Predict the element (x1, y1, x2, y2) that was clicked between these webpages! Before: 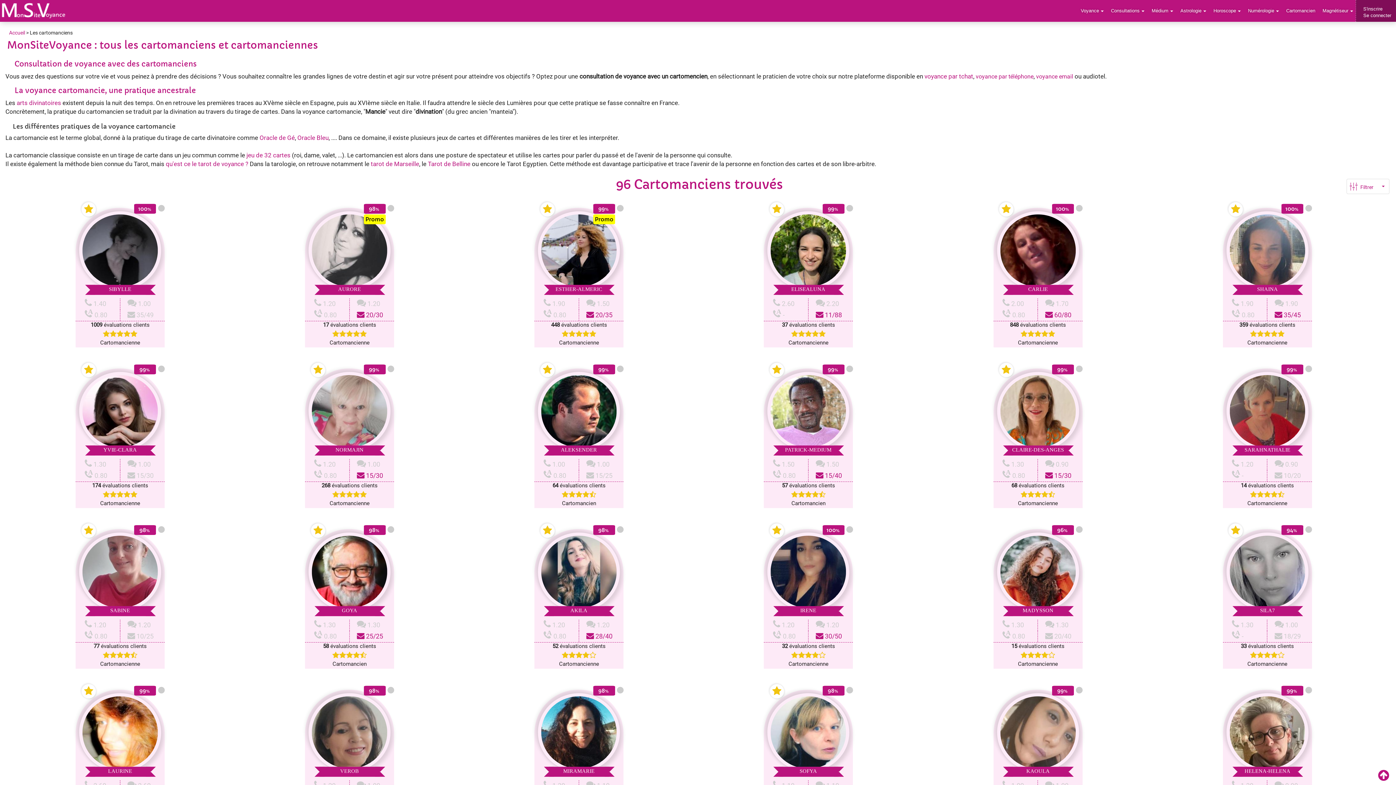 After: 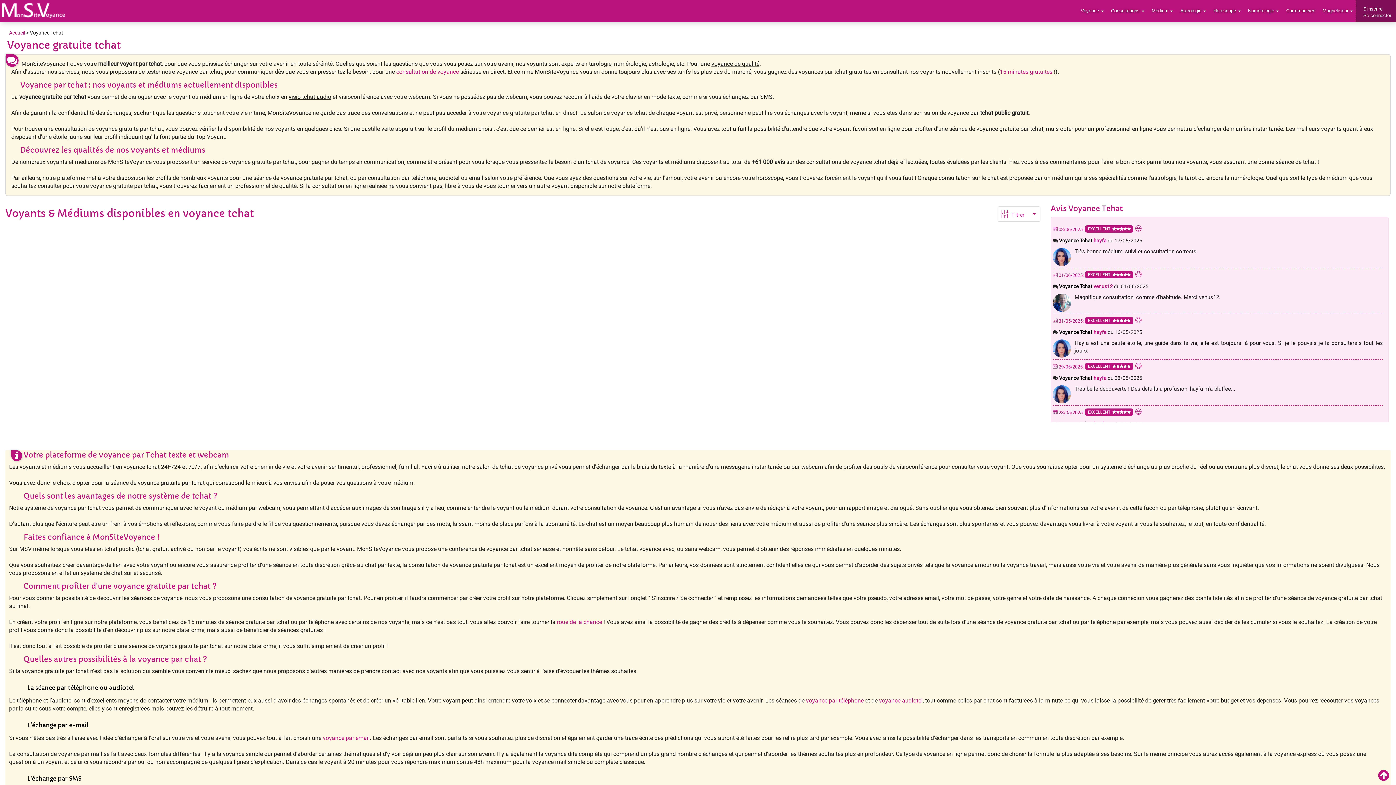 Action: label: voyance par tchat bbox: (924, 72, 973, 80)